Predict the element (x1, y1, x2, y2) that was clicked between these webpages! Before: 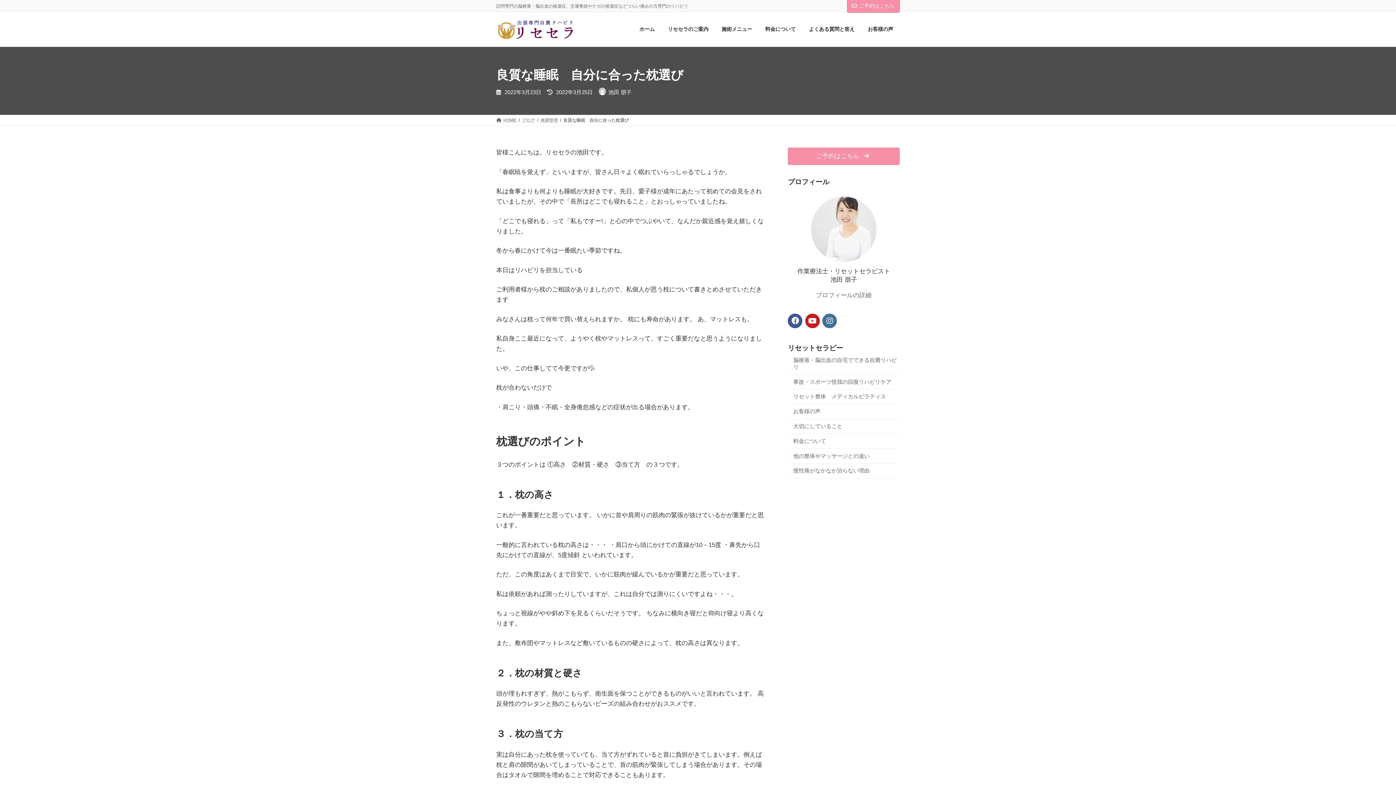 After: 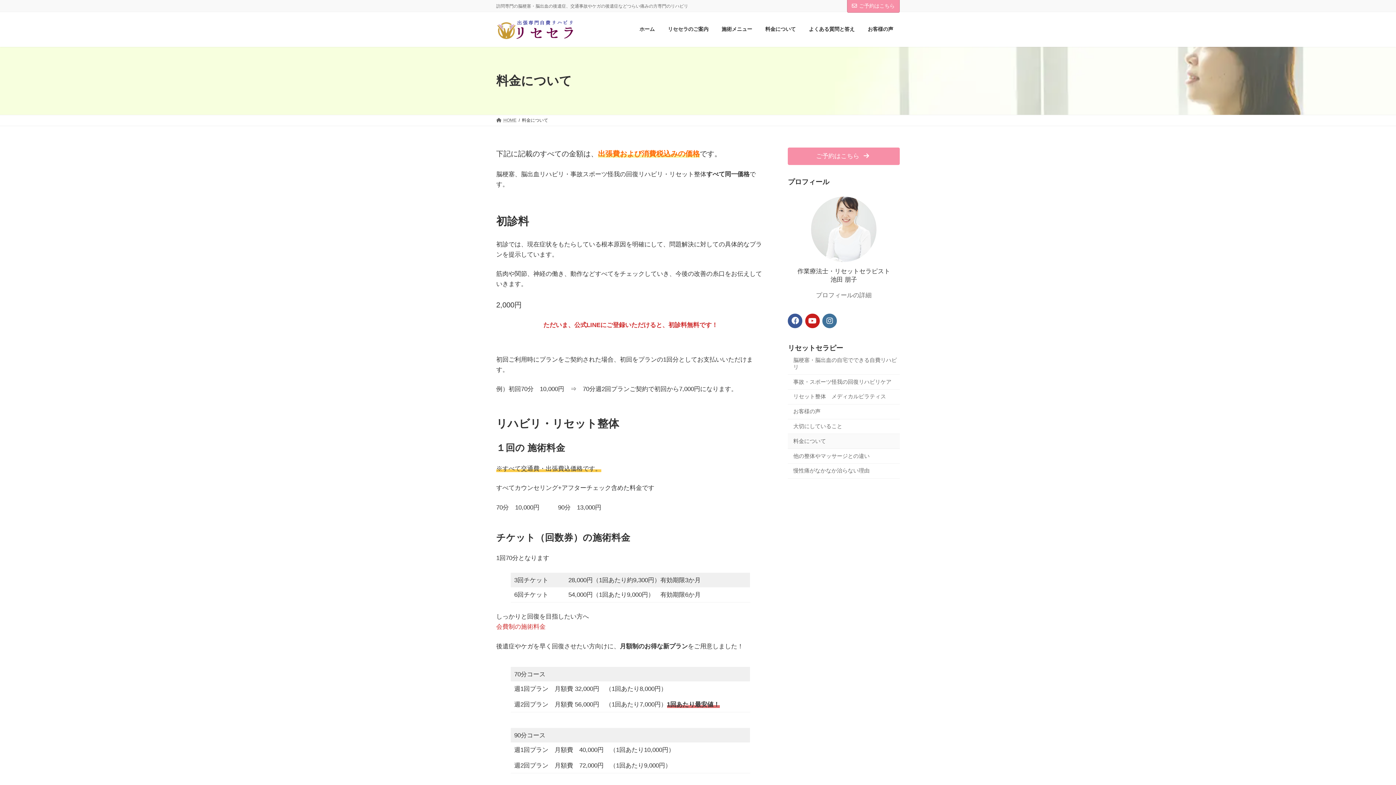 Action: label: 料金について bbox: (788, 434, 900, 449)